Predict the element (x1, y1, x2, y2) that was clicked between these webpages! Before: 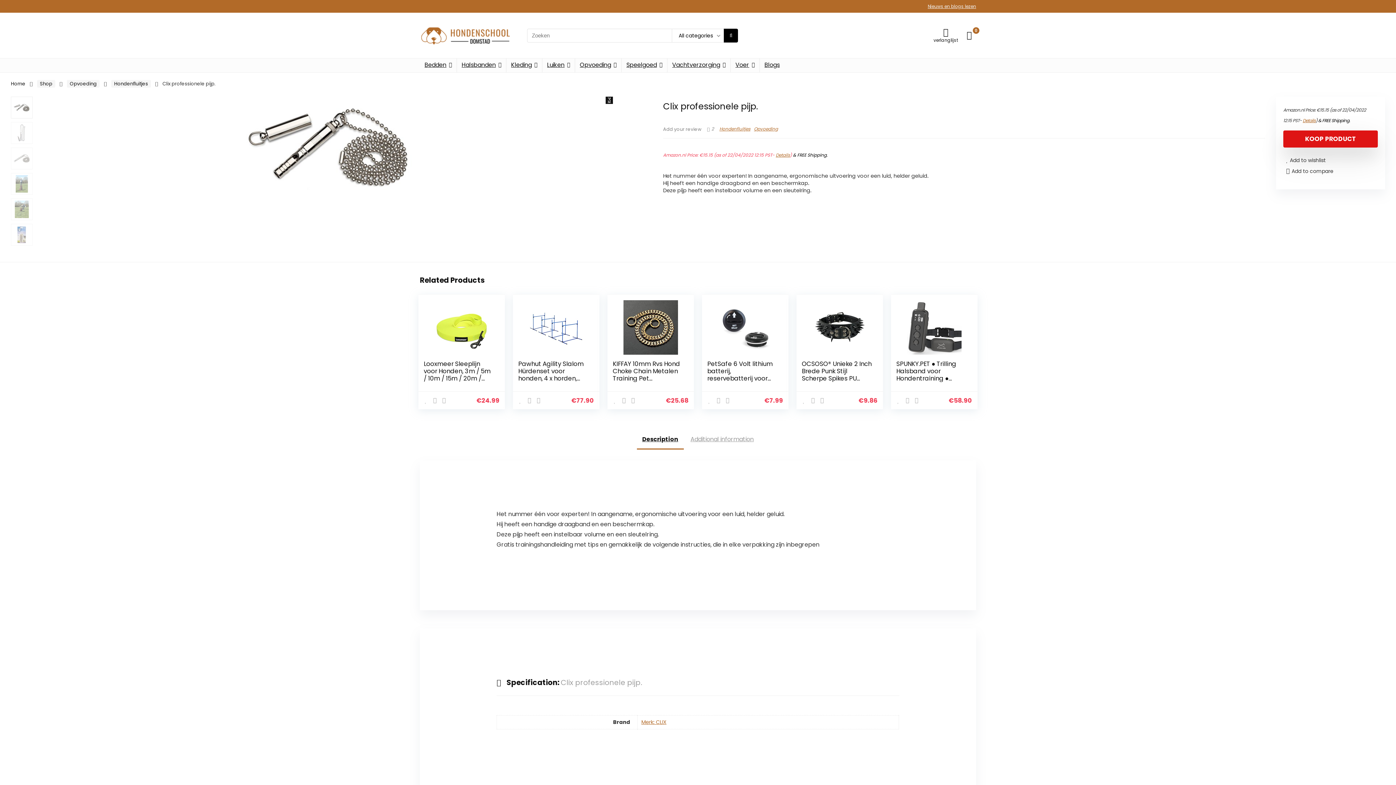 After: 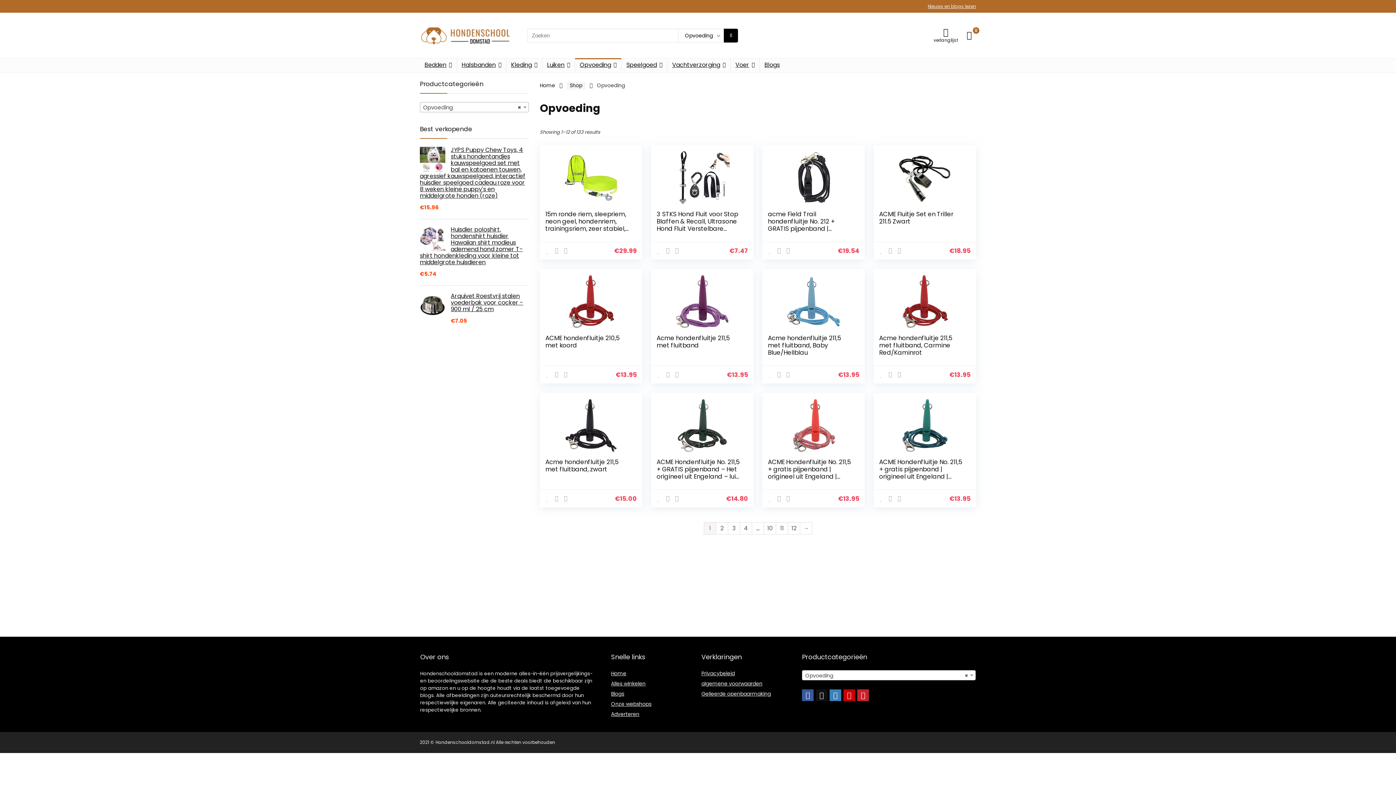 Action: label: Opvoeding bbox: (66, 80, 99, 87)